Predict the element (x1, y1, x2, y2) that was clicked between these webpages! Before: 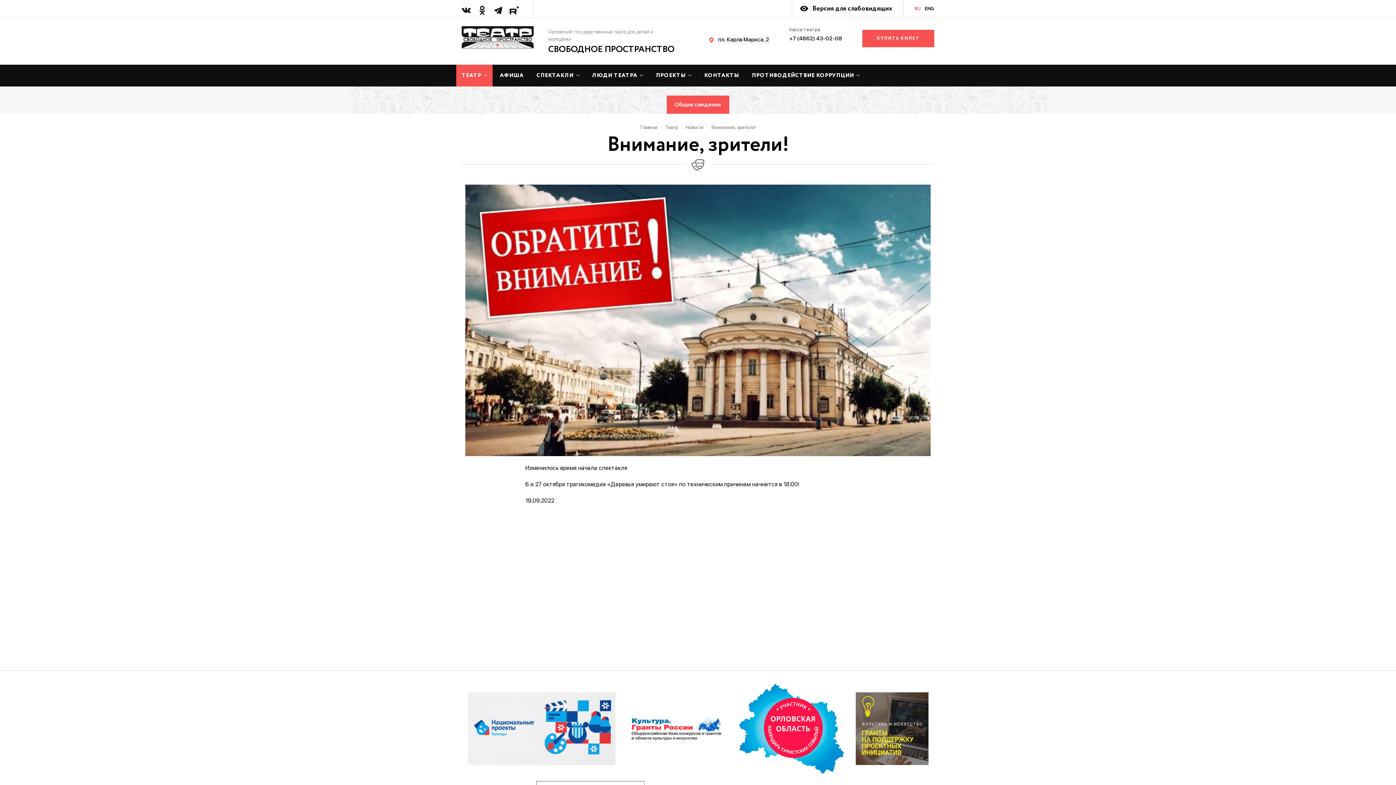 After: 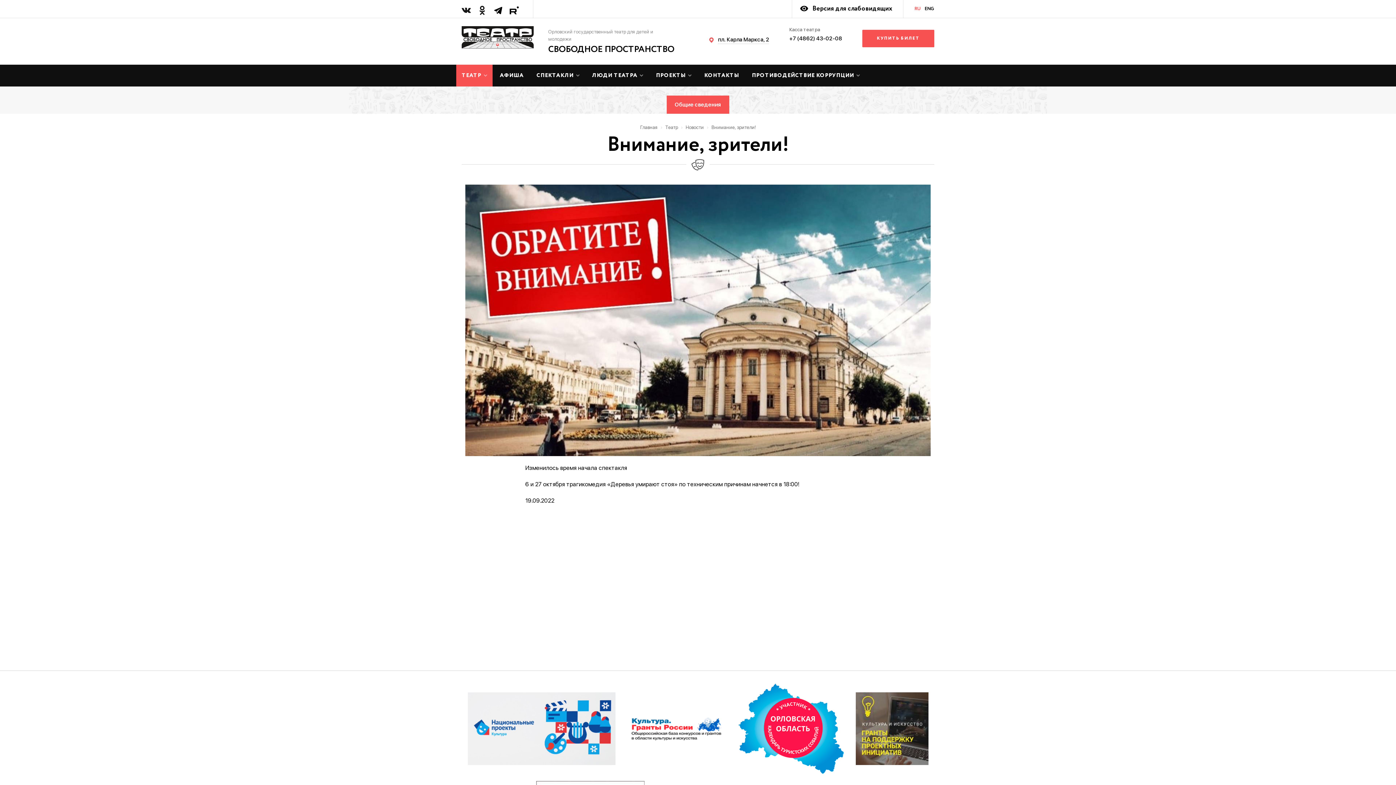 Action: bbox: (789, 34, 842, 42) label: +7 (4862) 43-02-08